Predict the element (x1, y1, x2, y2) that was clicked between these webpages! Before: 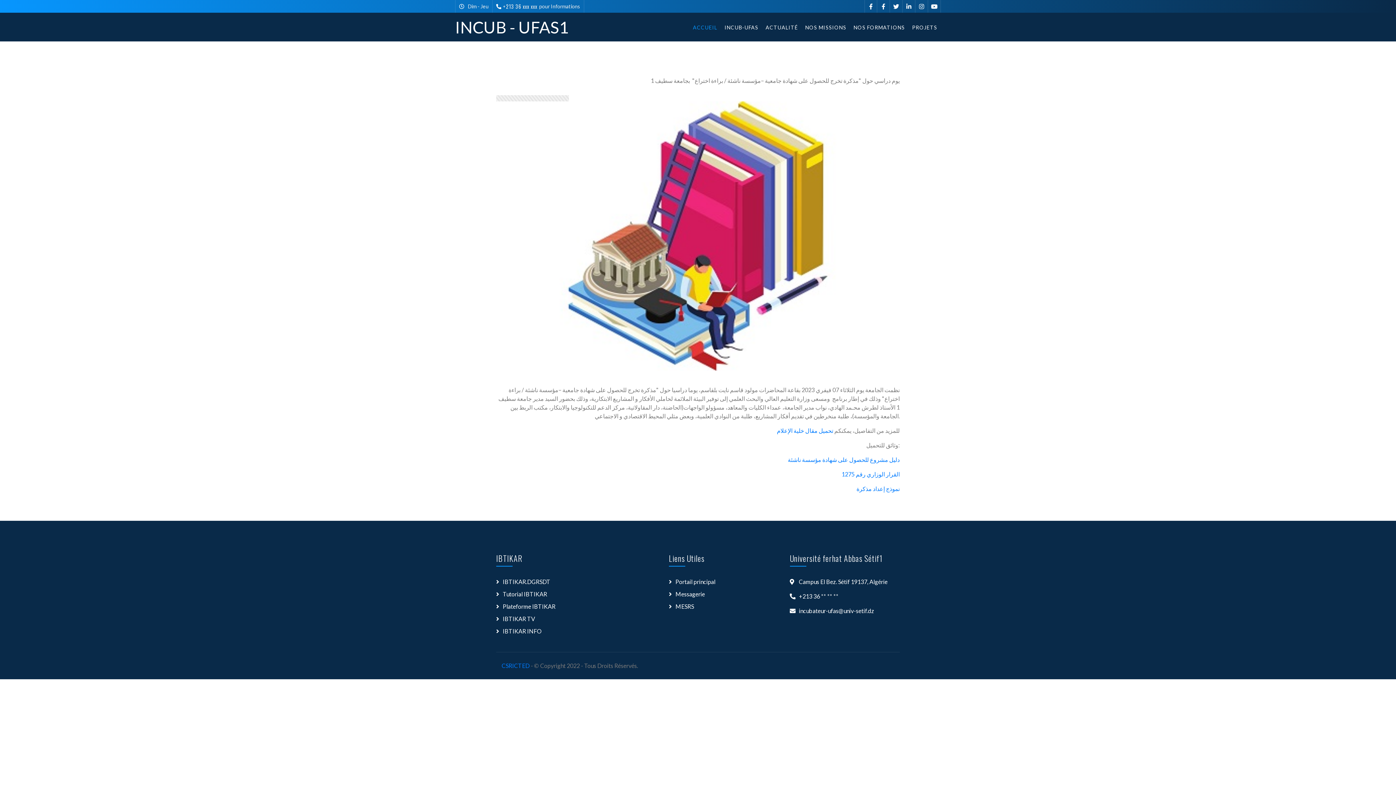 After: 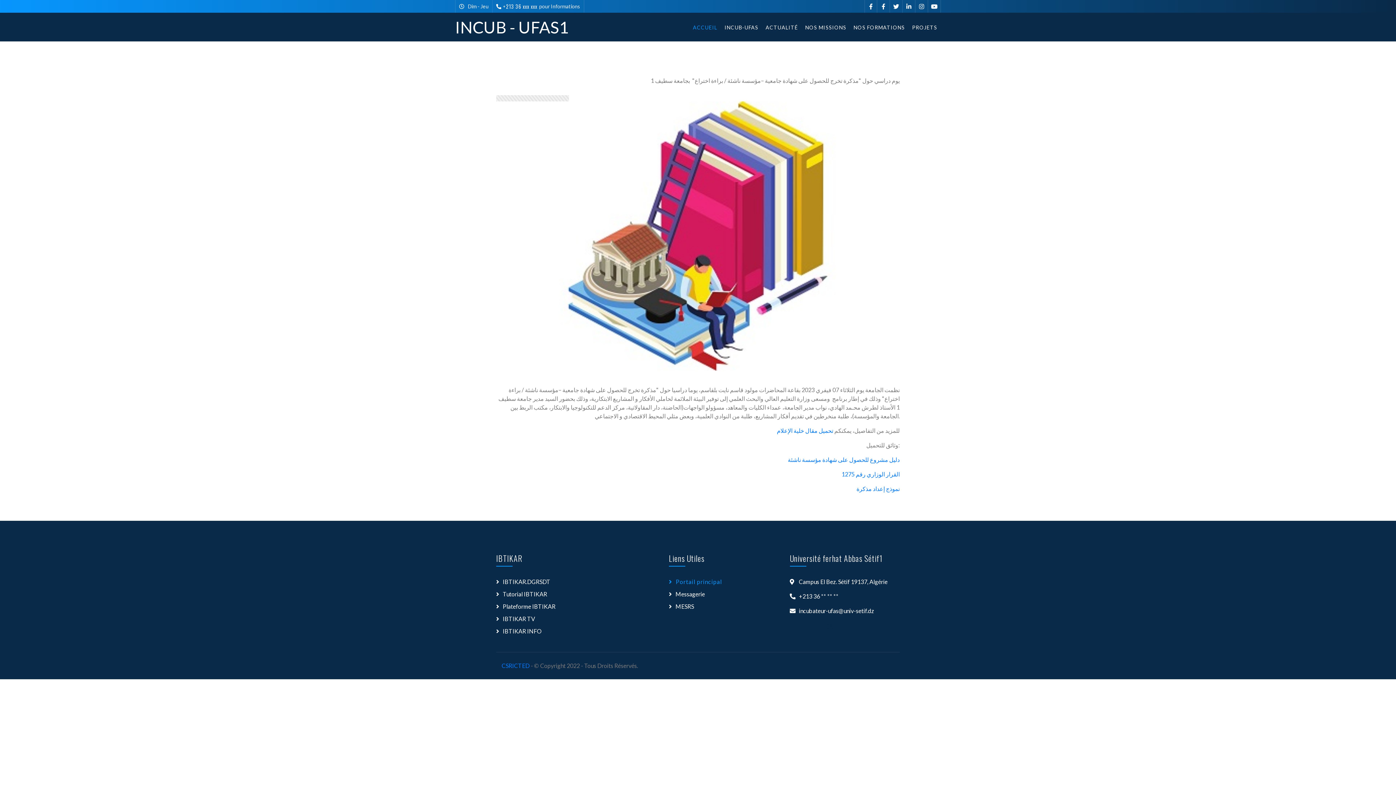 Action: label: Portail principal bbox: (669, 577, 779, 586)